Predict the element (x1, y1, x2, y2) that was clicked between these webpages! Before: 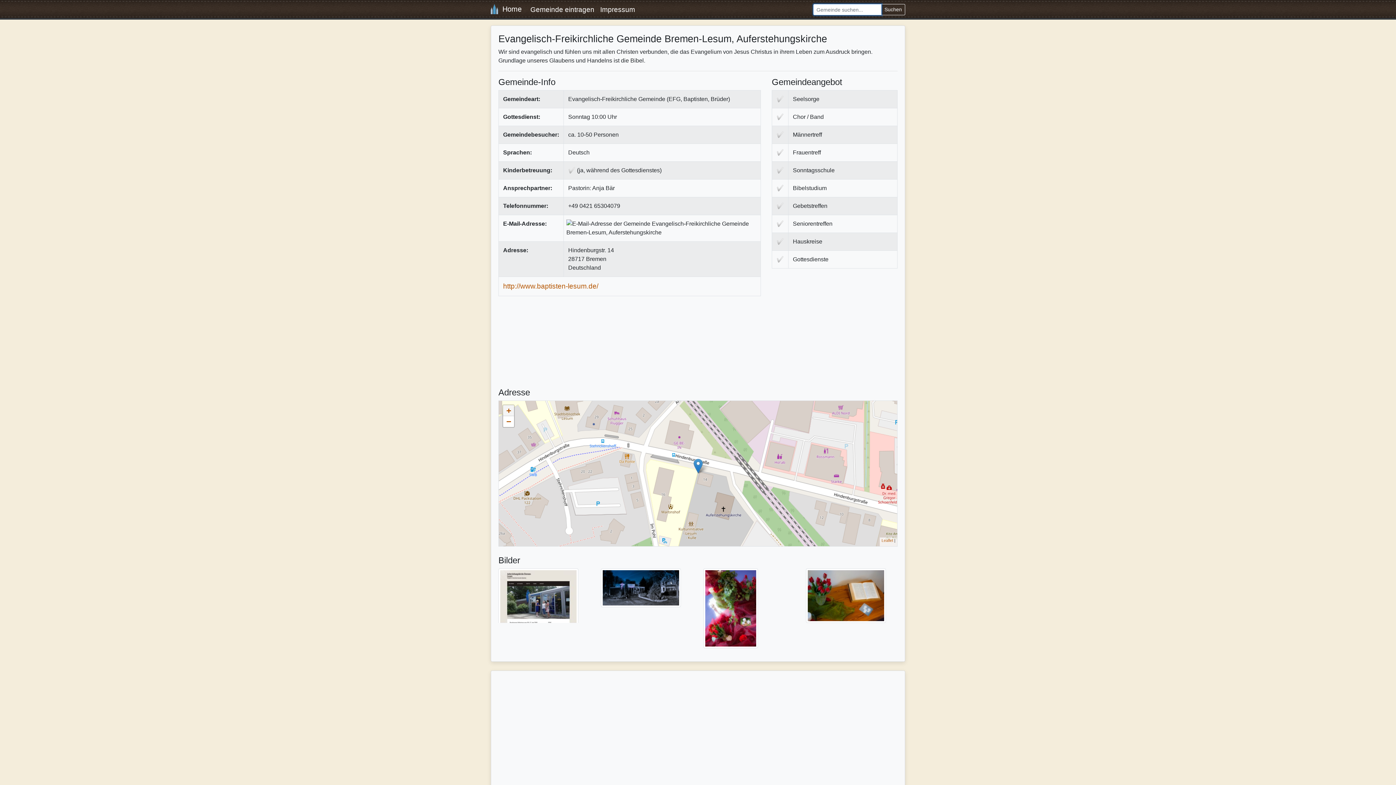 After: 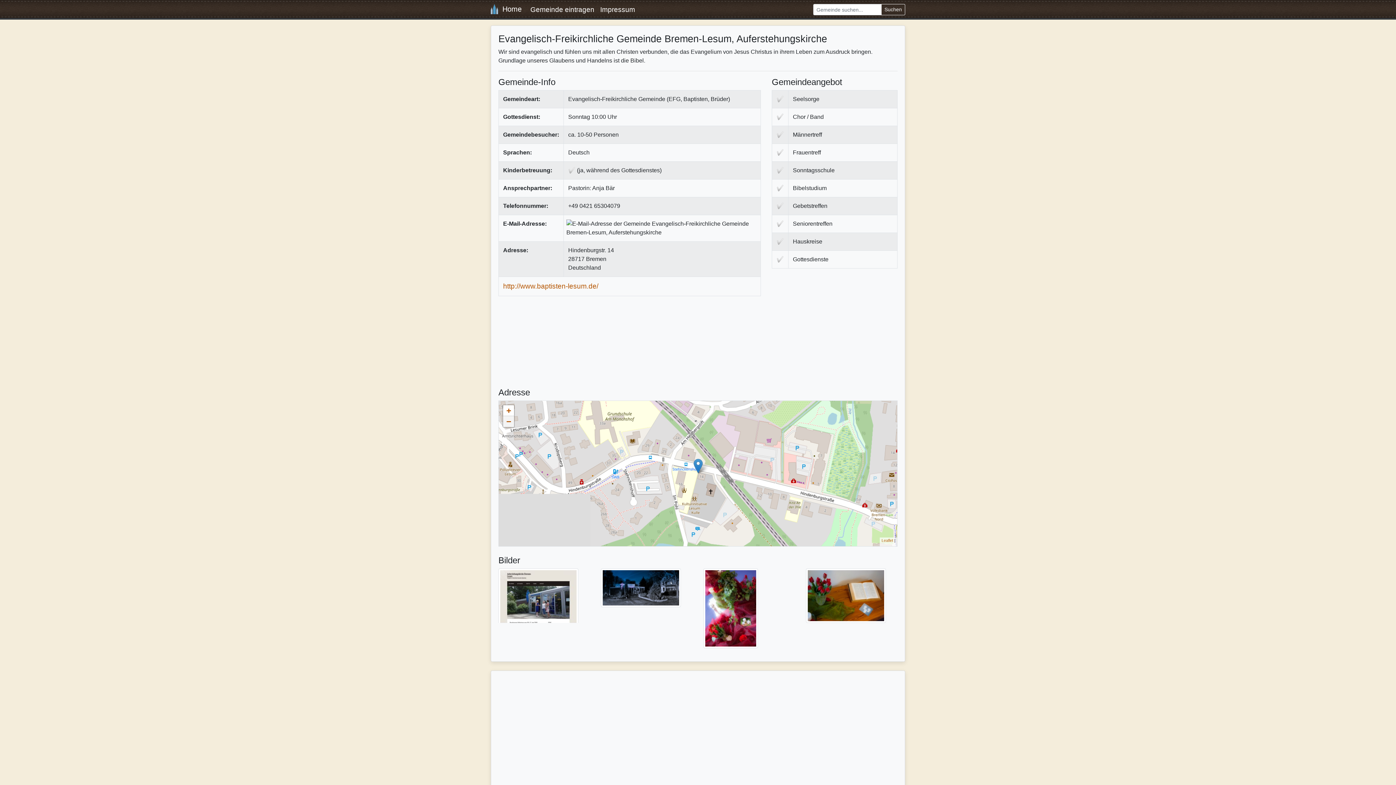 Action: bbox: (503, 416, 514, 427) label: Zoom out